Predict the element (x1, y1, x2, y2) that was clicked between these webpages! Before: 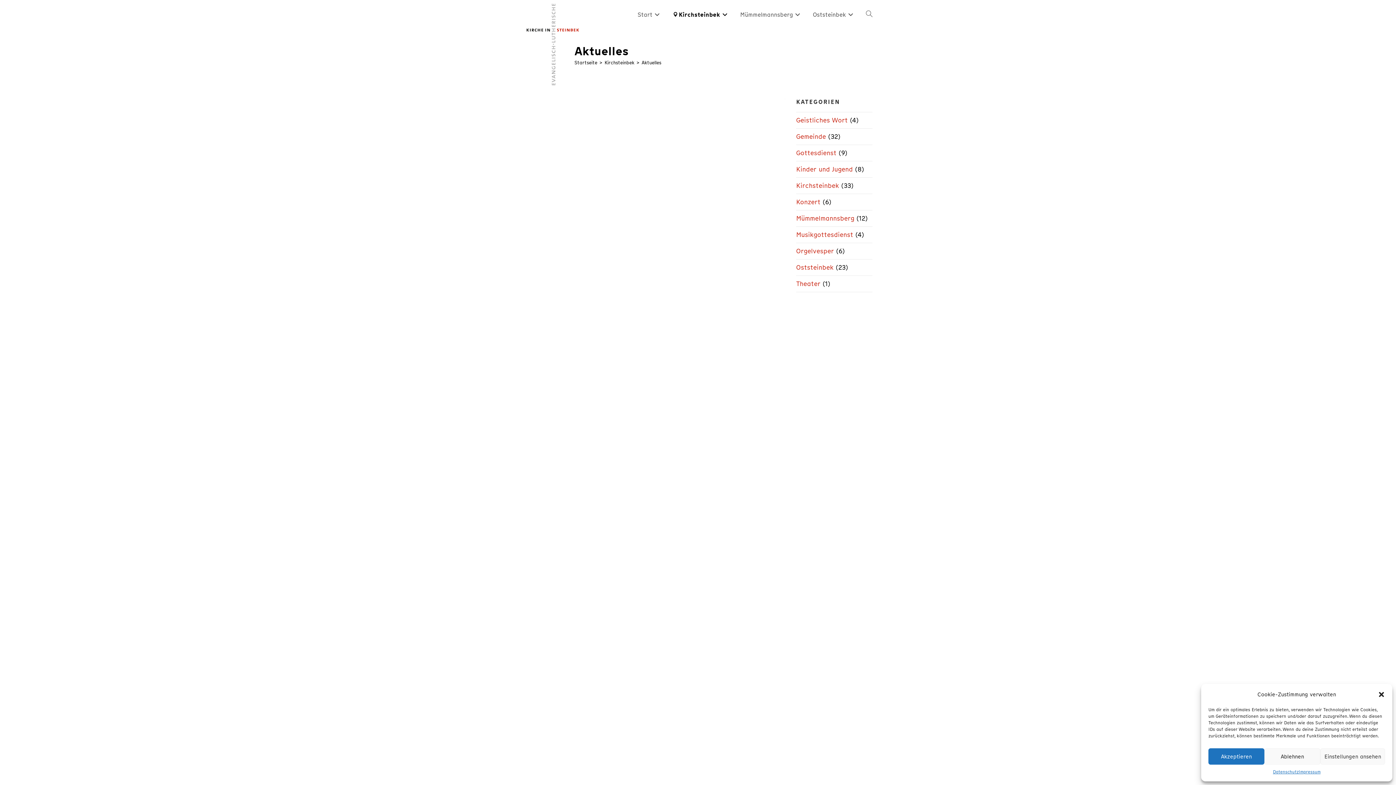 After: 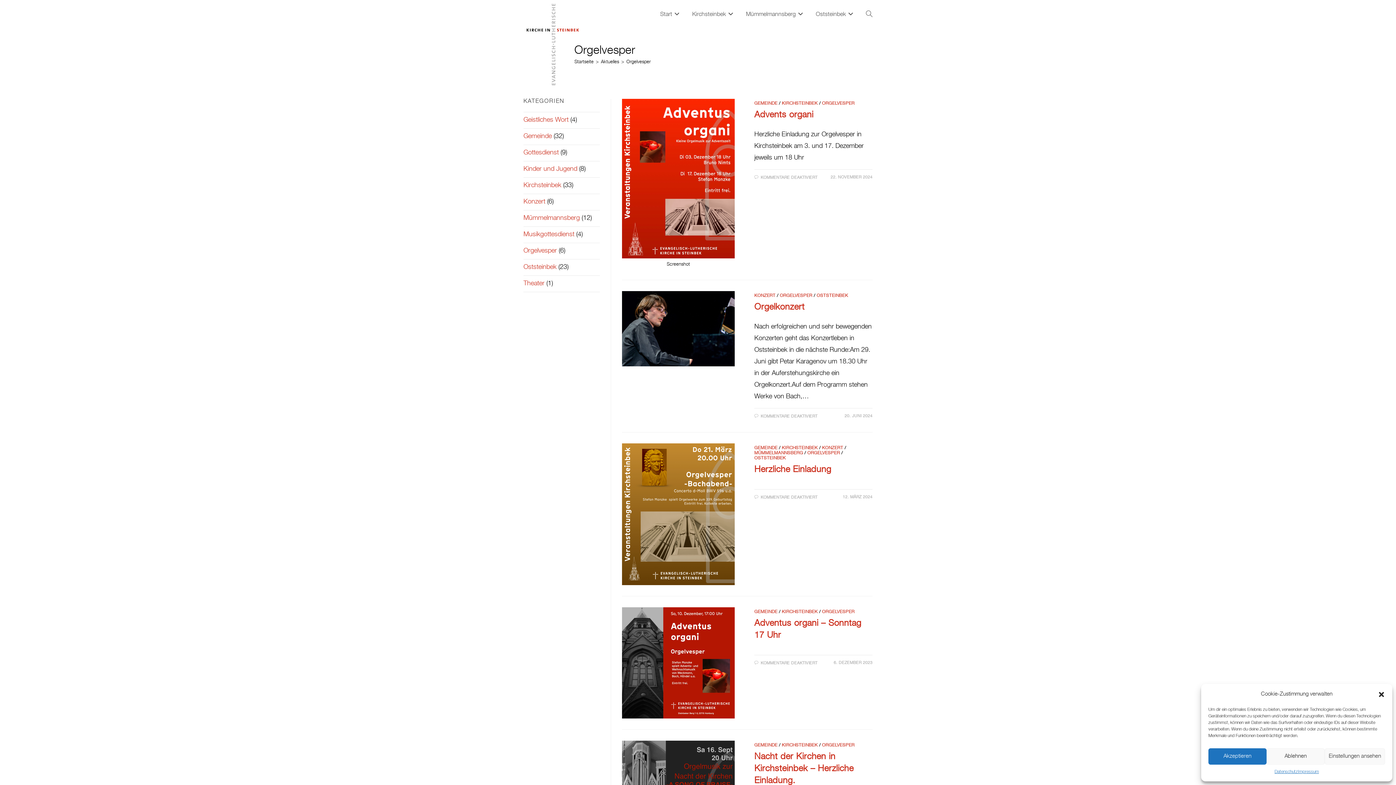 Action: bbox: (796, 246, 834, 255) label: Orgelvesper